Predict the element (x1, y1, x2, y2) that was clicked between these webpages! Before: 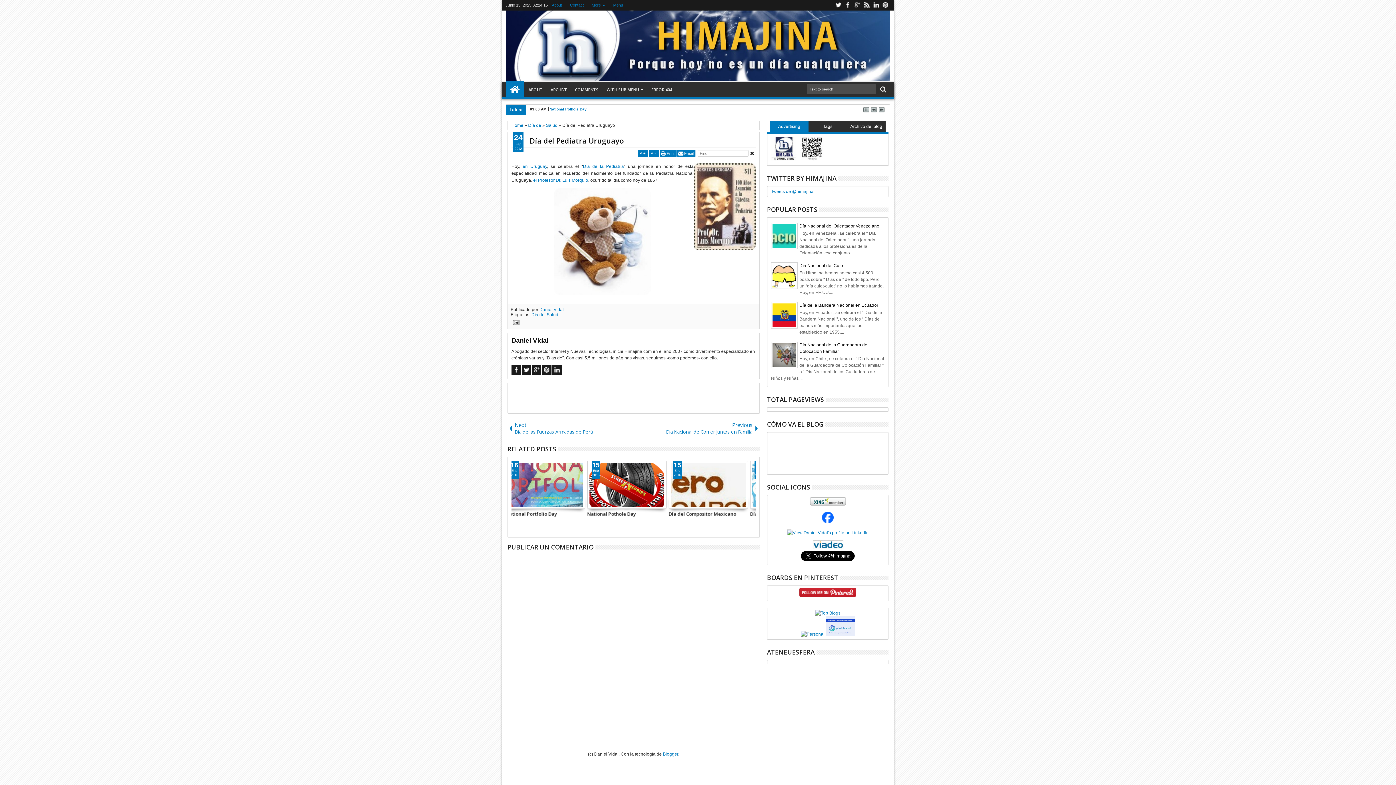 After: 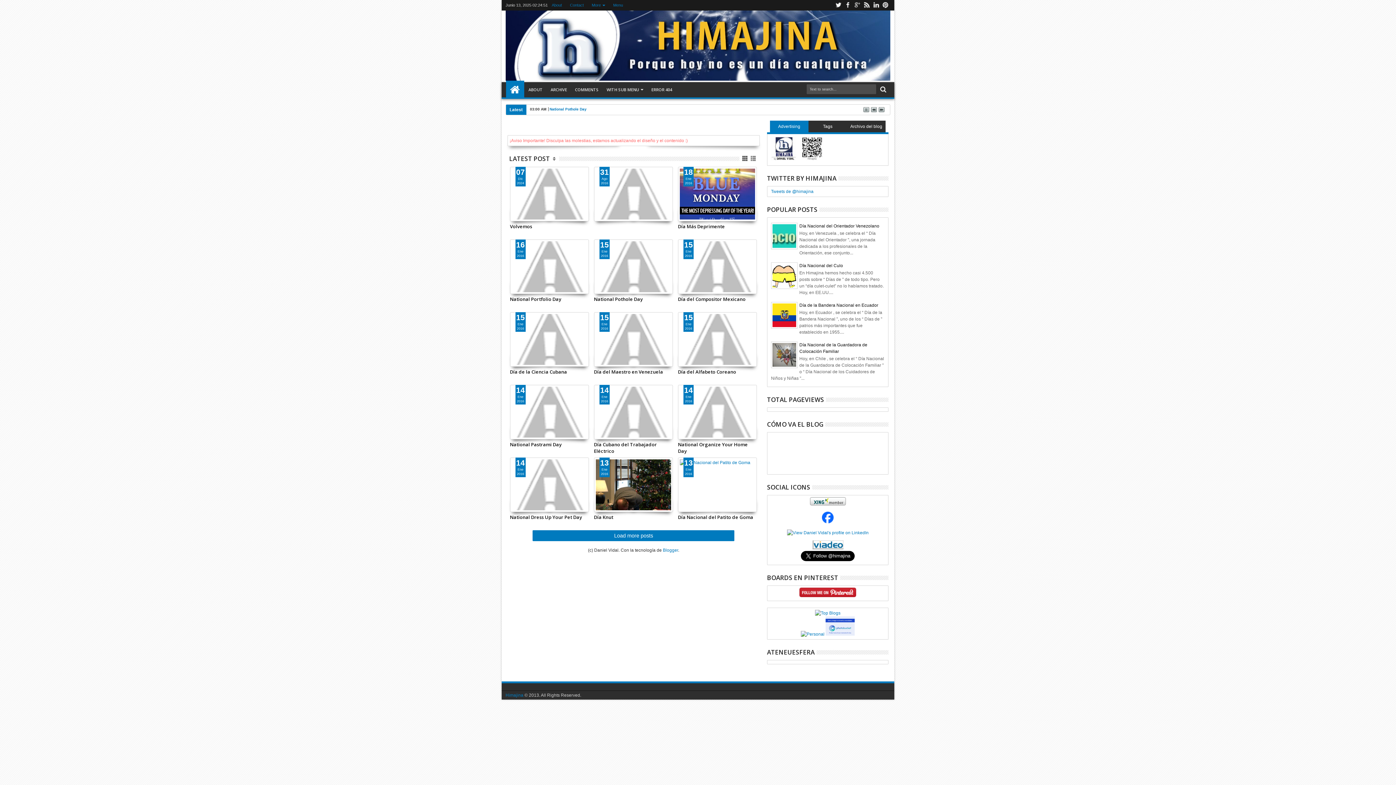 Action: bbox: (511, 122, 523, 128) label: Home